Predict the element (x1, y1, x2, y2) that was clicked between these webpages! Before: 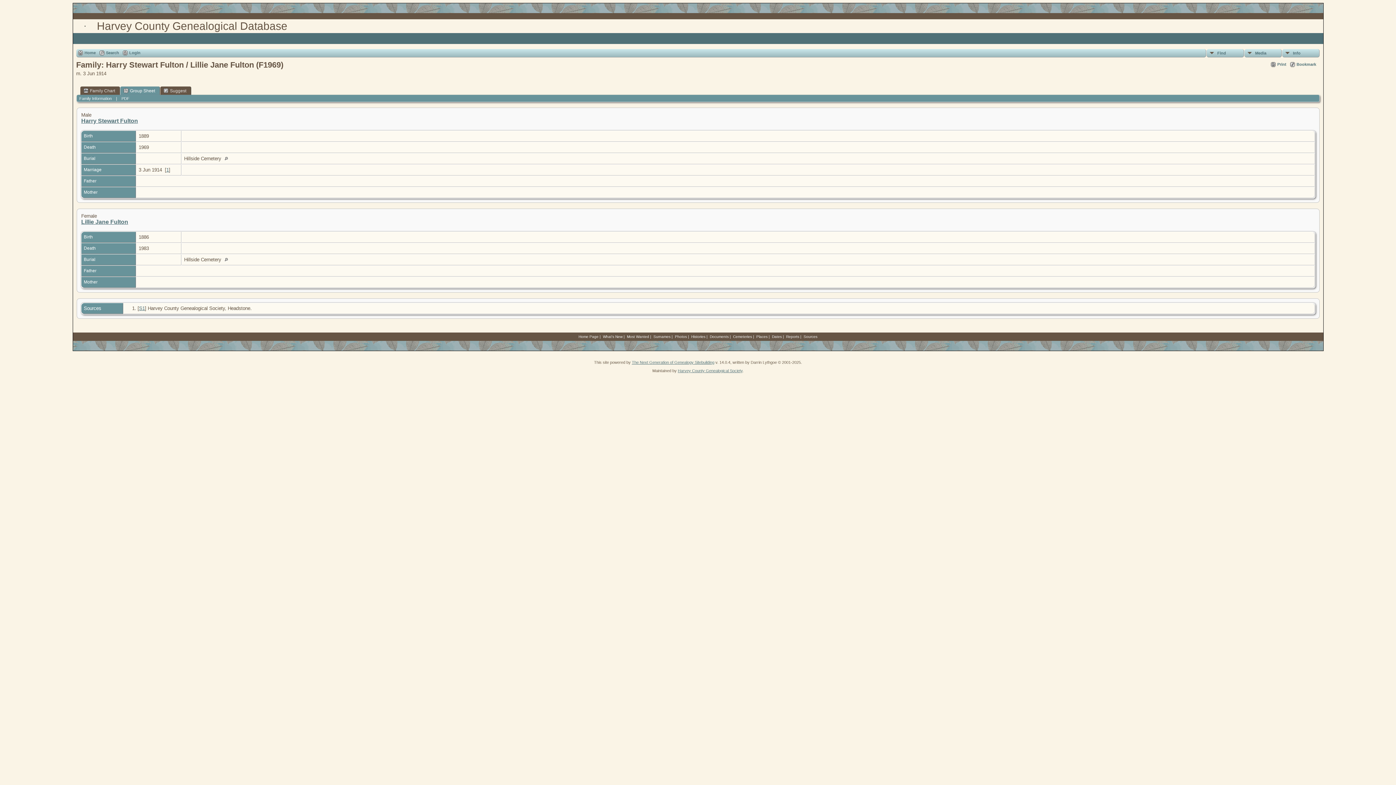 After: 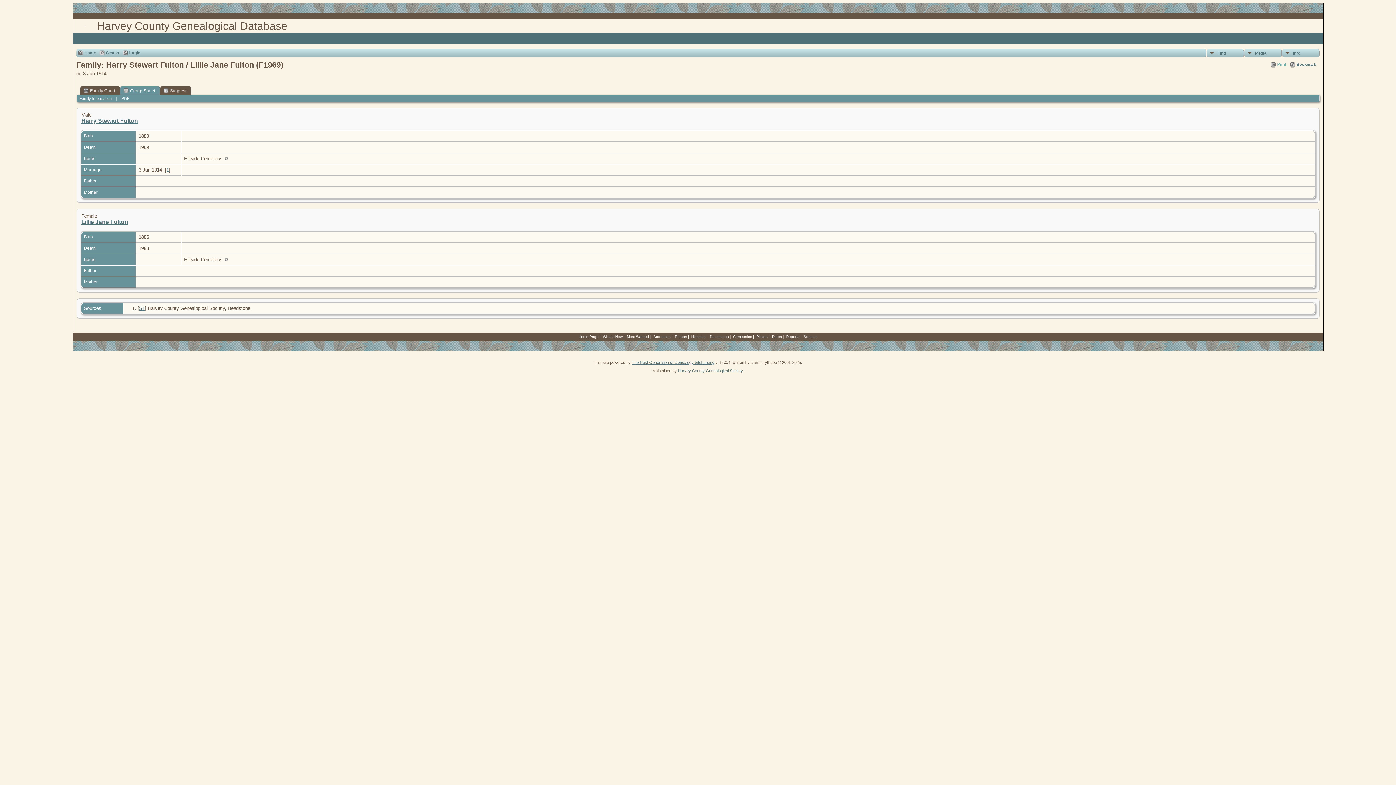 Action: label: Print bbox: (1271, 61, 1286, 67)